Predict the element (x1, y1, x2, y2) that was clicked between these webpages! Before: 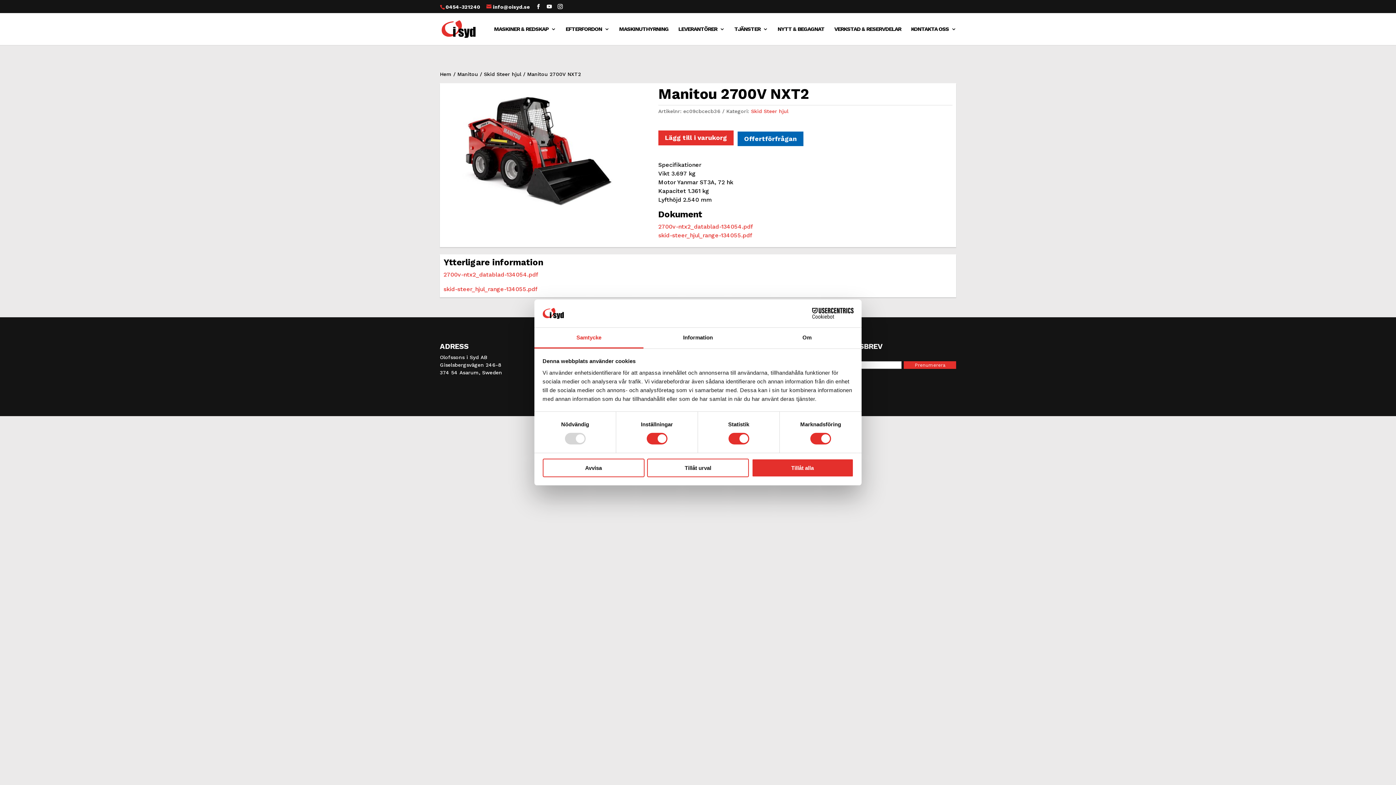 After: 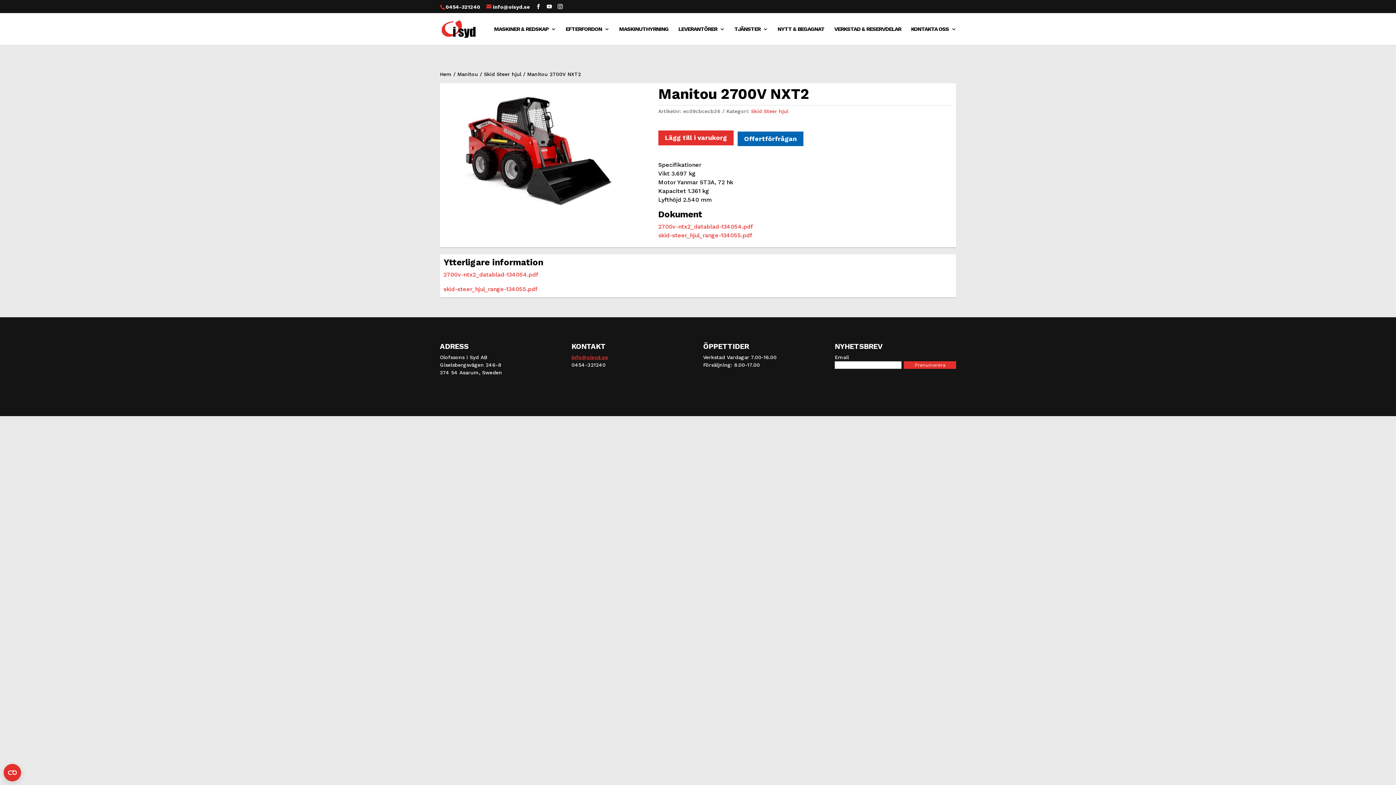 Action: bbox: (647, 458, 749, 477) label: Tillåt urval